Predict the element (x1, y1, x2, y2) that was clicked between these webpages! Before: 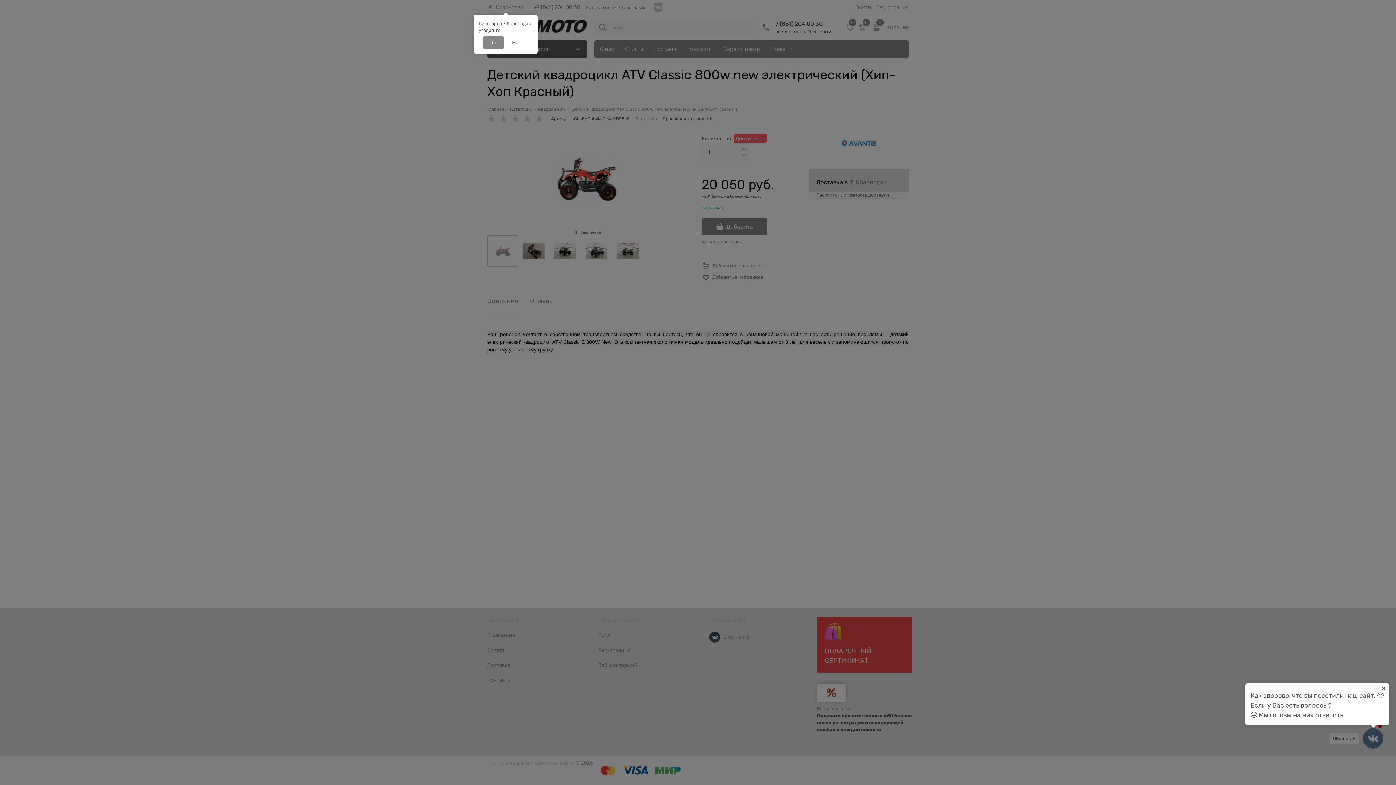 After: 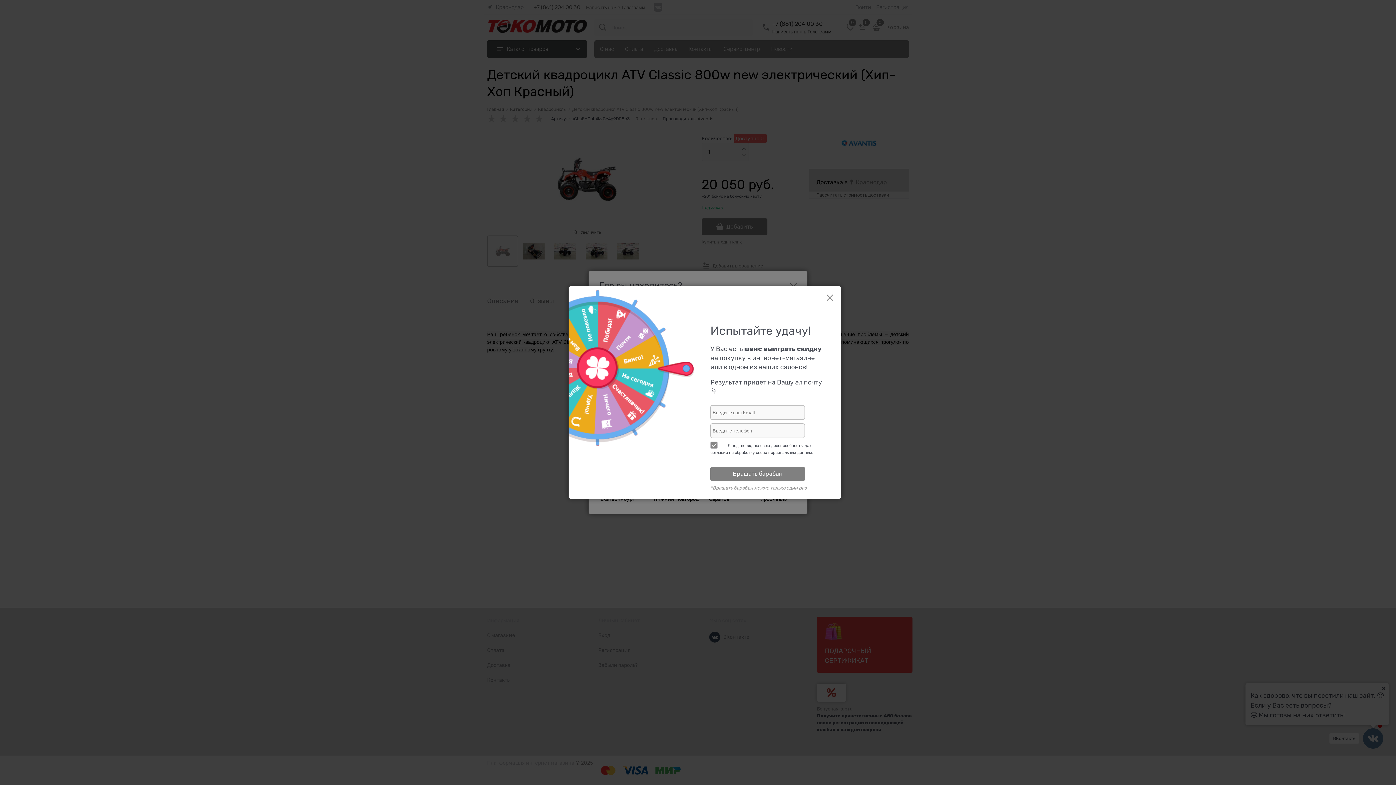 Action: label: Нет bbox: (504, 36, 528, 48)